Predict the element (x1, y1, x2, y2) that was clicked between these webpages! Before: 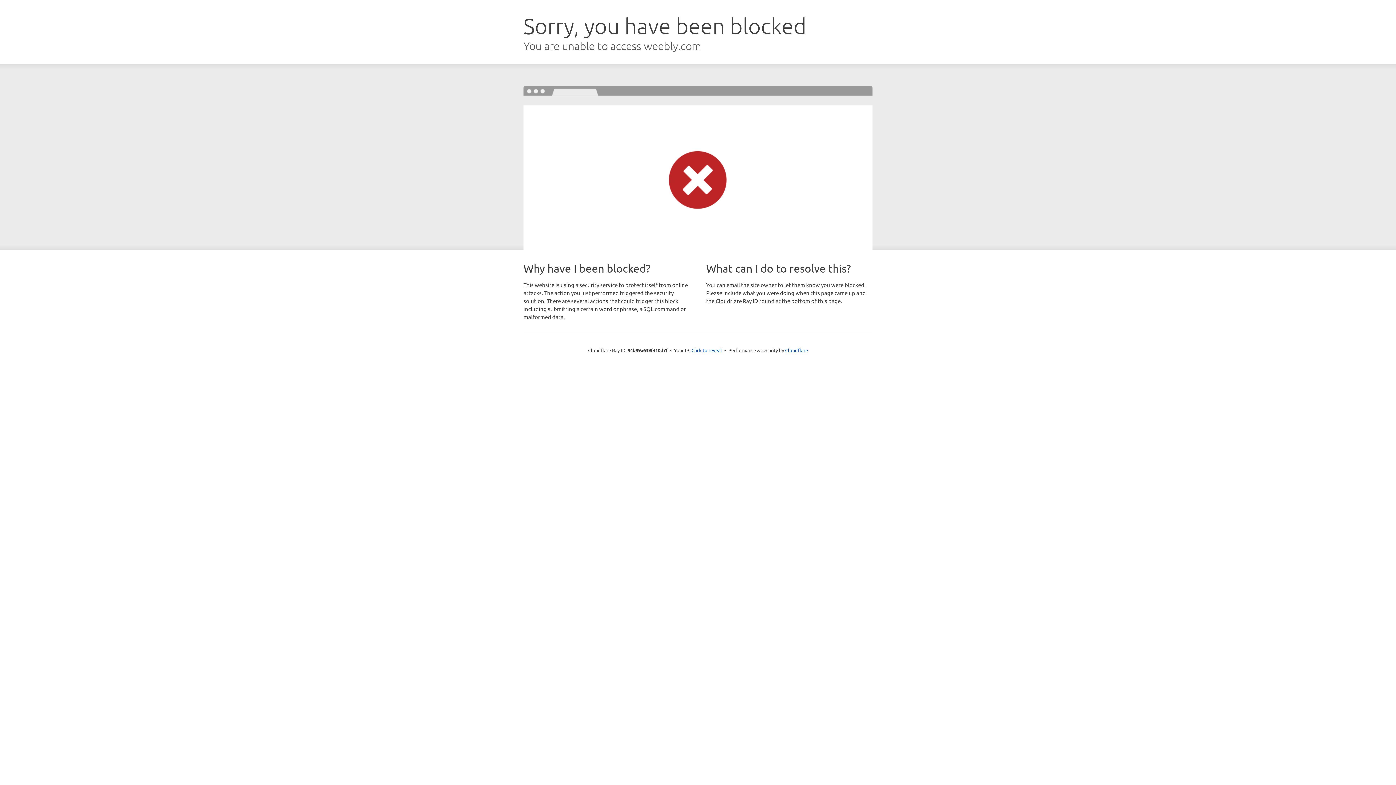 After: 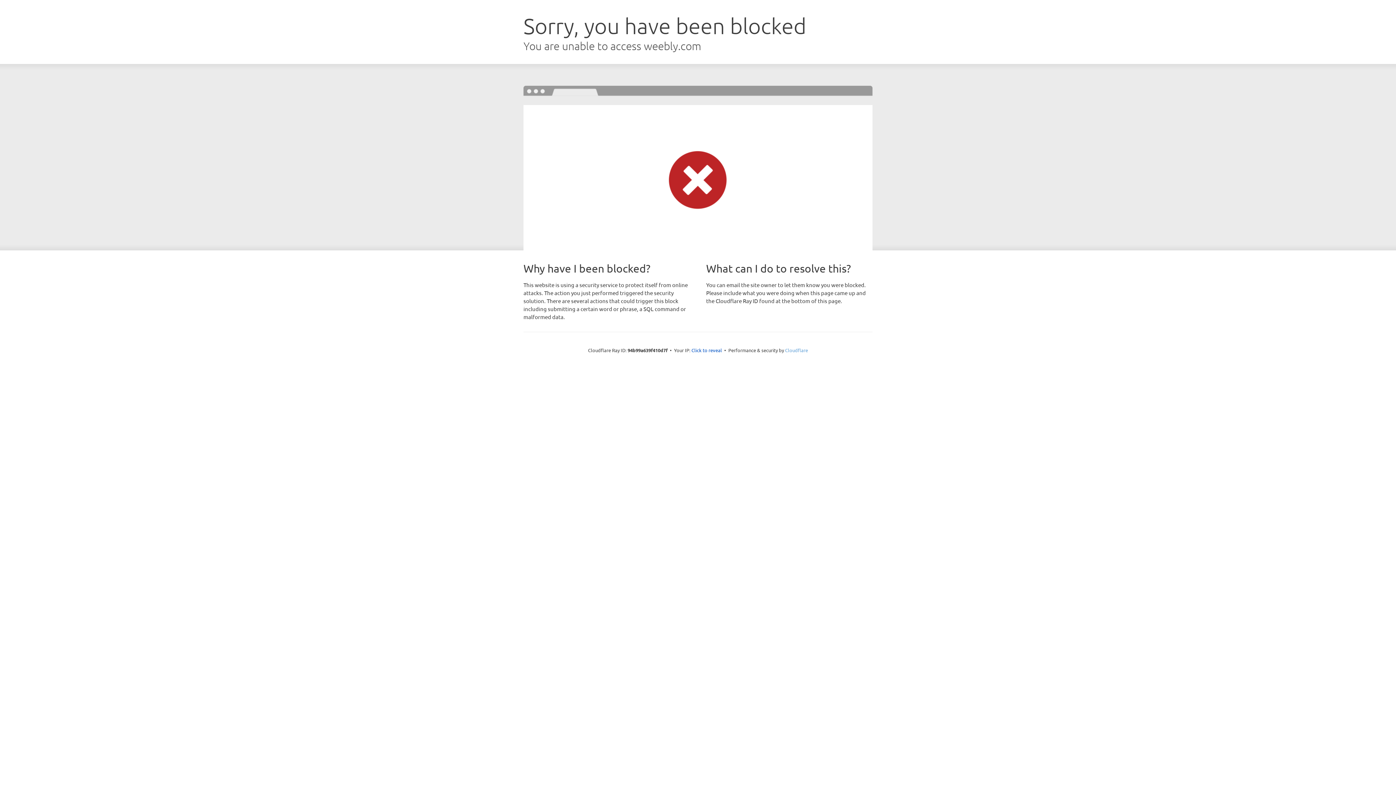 Action: bbox: (785, 347, 808, 353) label: Cloudflare